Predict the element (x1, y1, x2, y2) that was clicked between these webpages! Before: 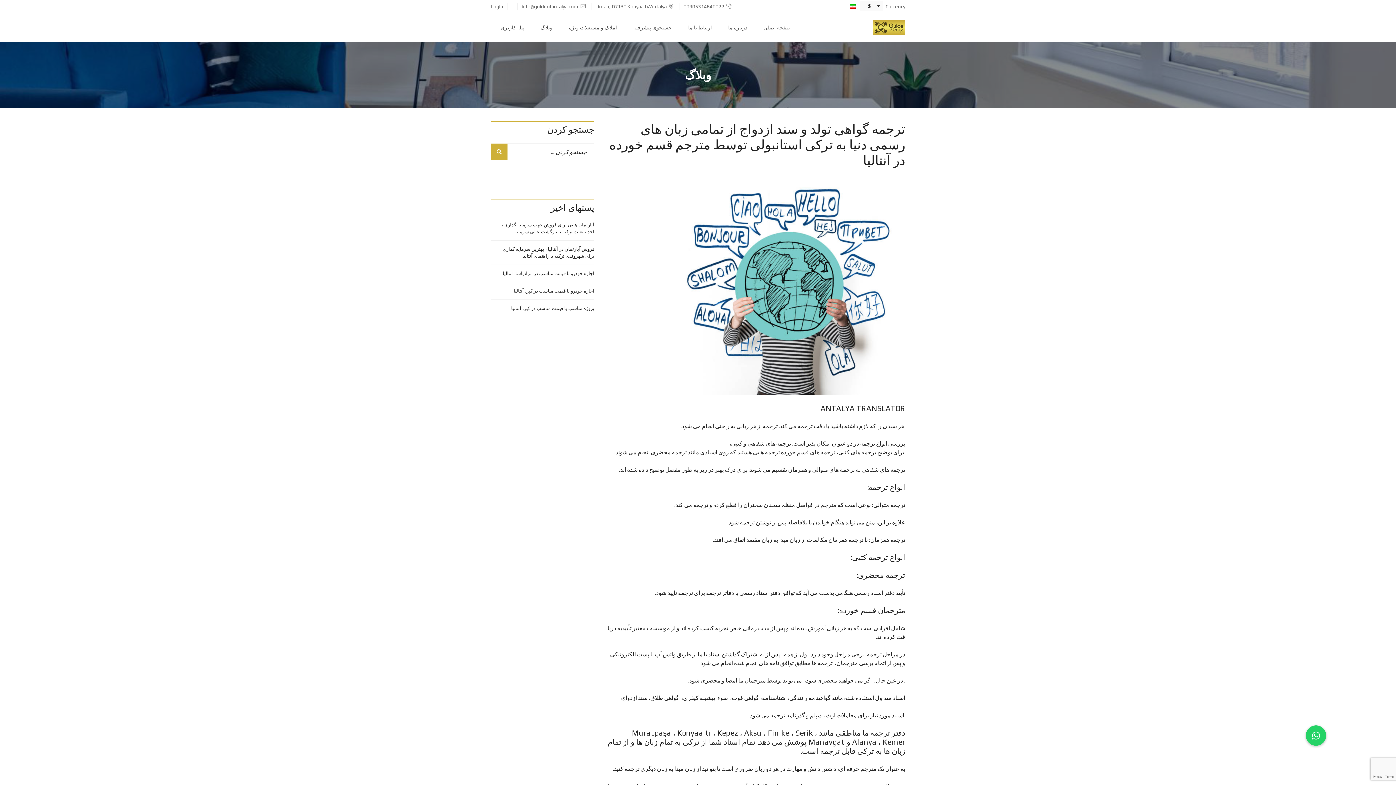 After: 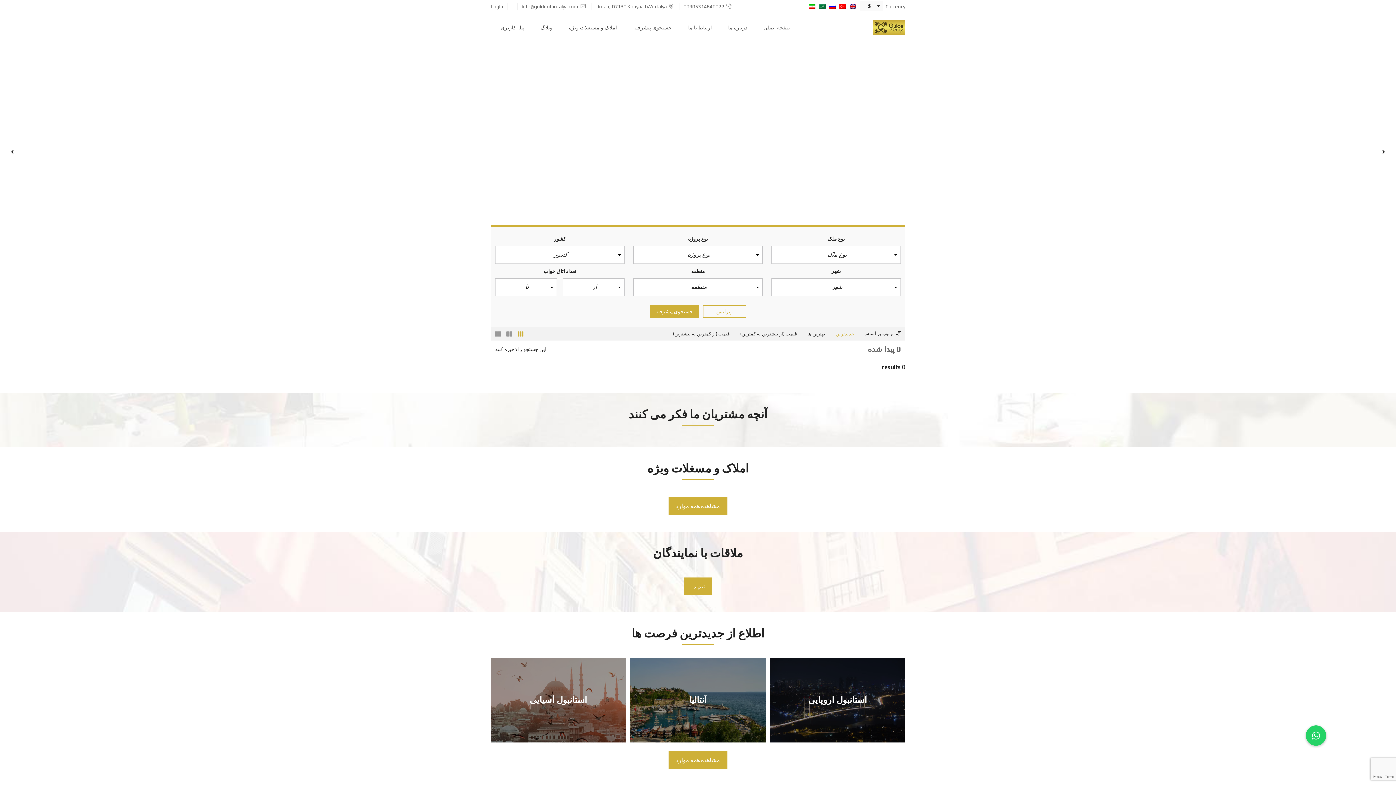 Action: label: صفحه اصلی bbox: (757, 13, 797, 42)